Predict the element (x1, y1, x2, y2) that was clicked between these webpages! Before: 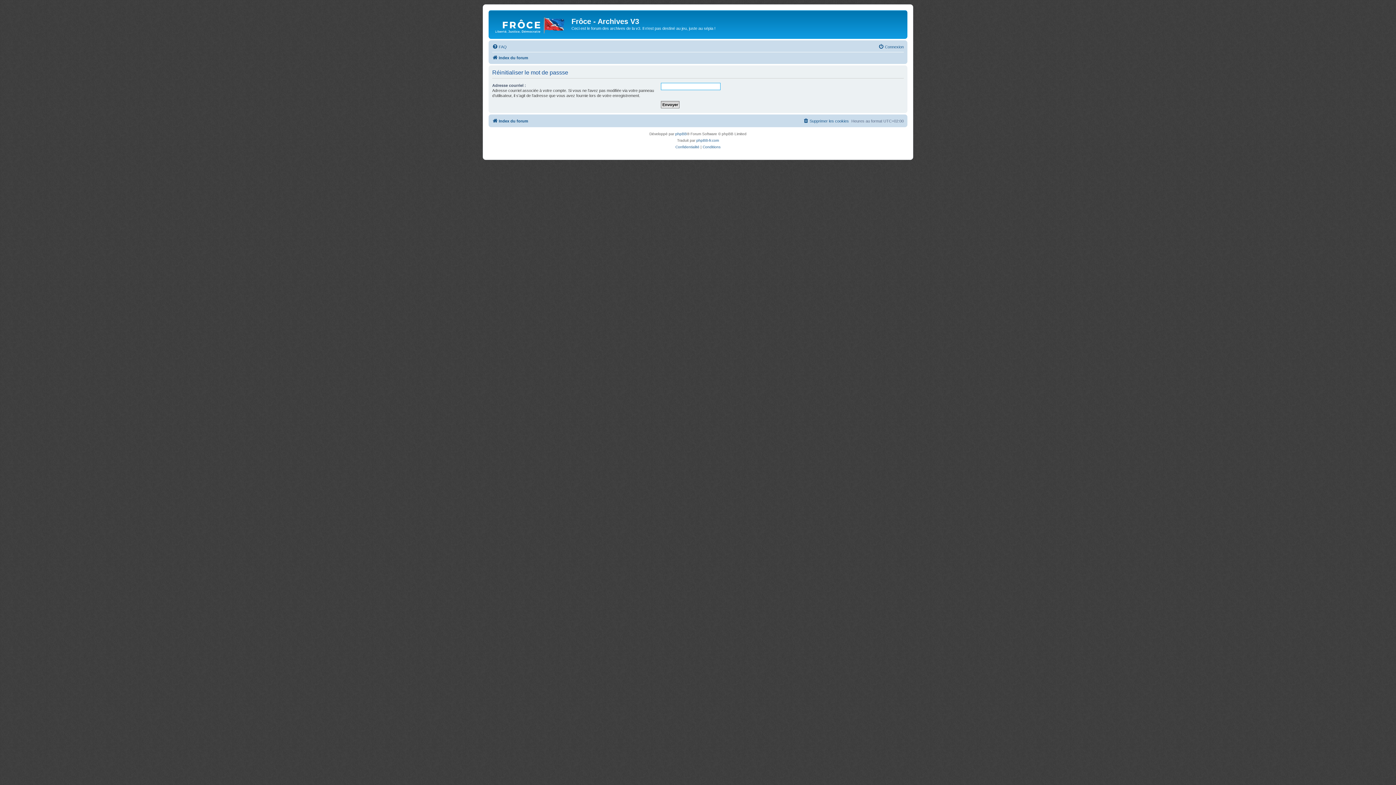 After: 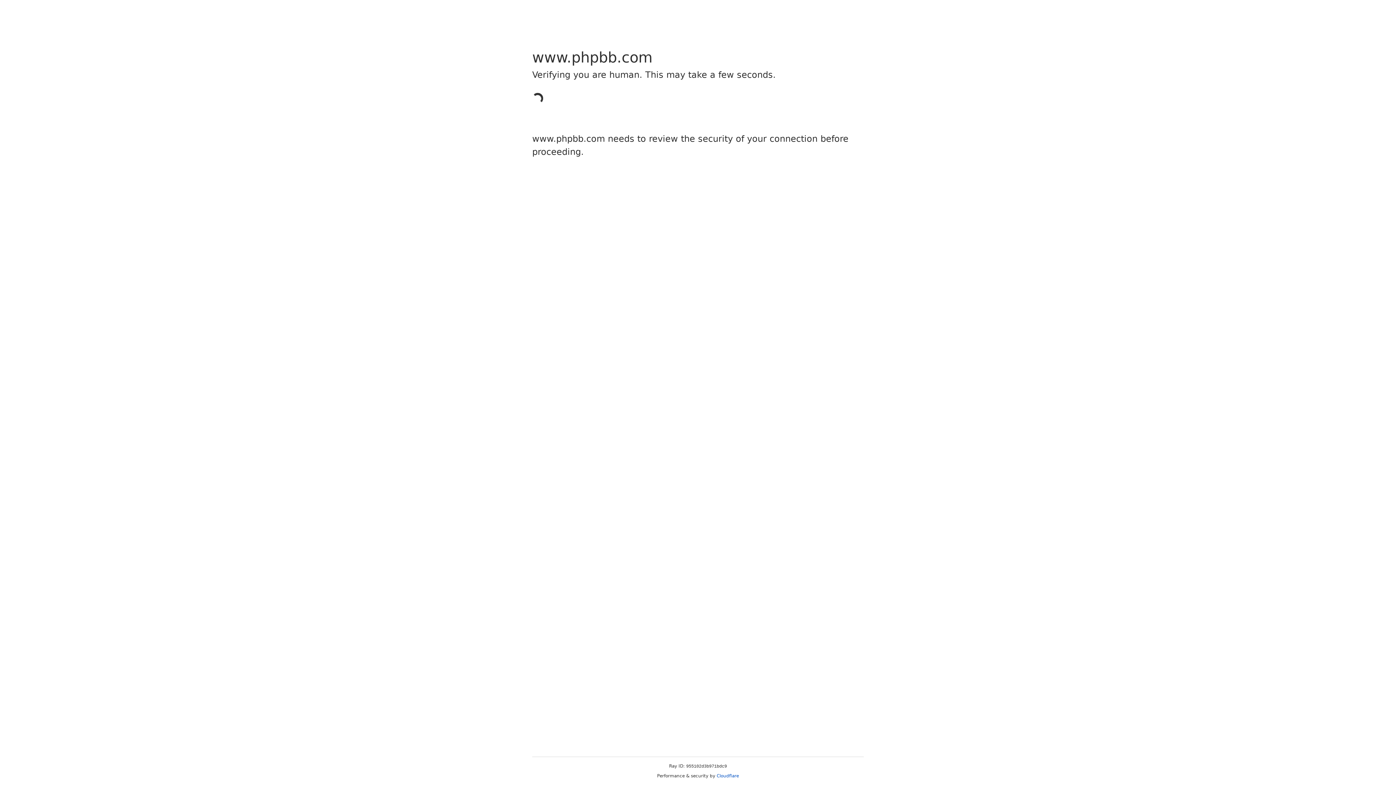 Action: bbox: (675, 130, 687, 137) label: phpBB